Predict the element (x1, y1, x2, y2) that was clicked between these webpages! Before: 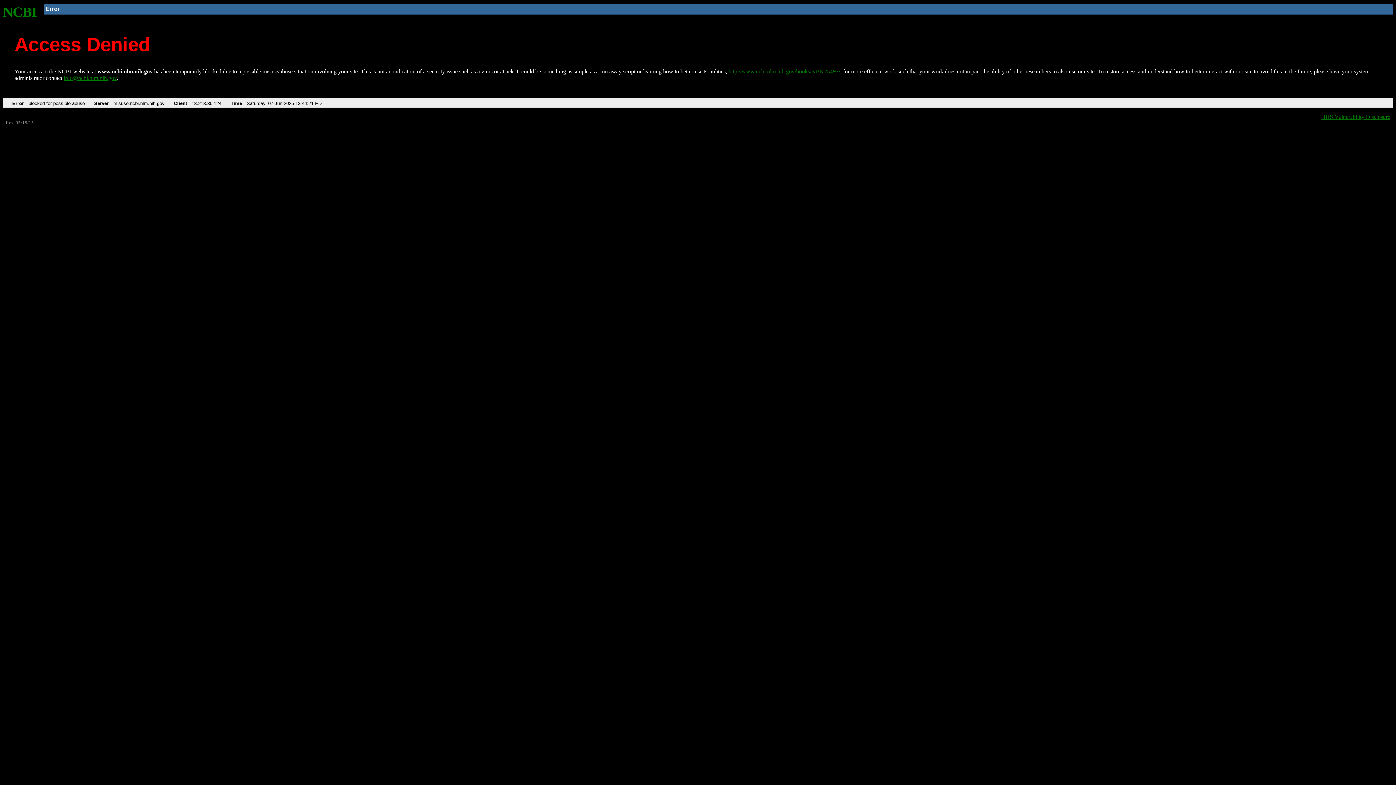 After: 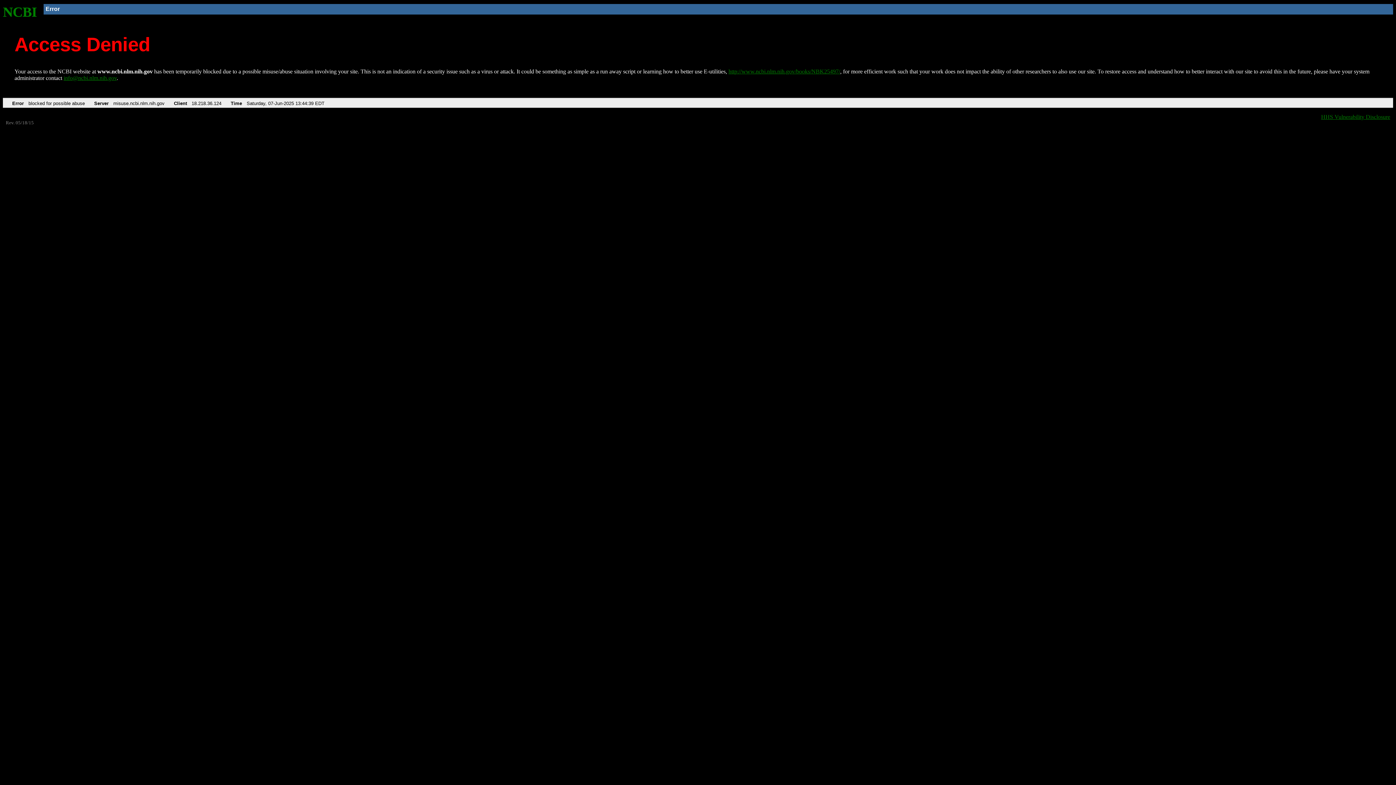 Action: bbox: (2, 4, 37, 19) label: NCBI